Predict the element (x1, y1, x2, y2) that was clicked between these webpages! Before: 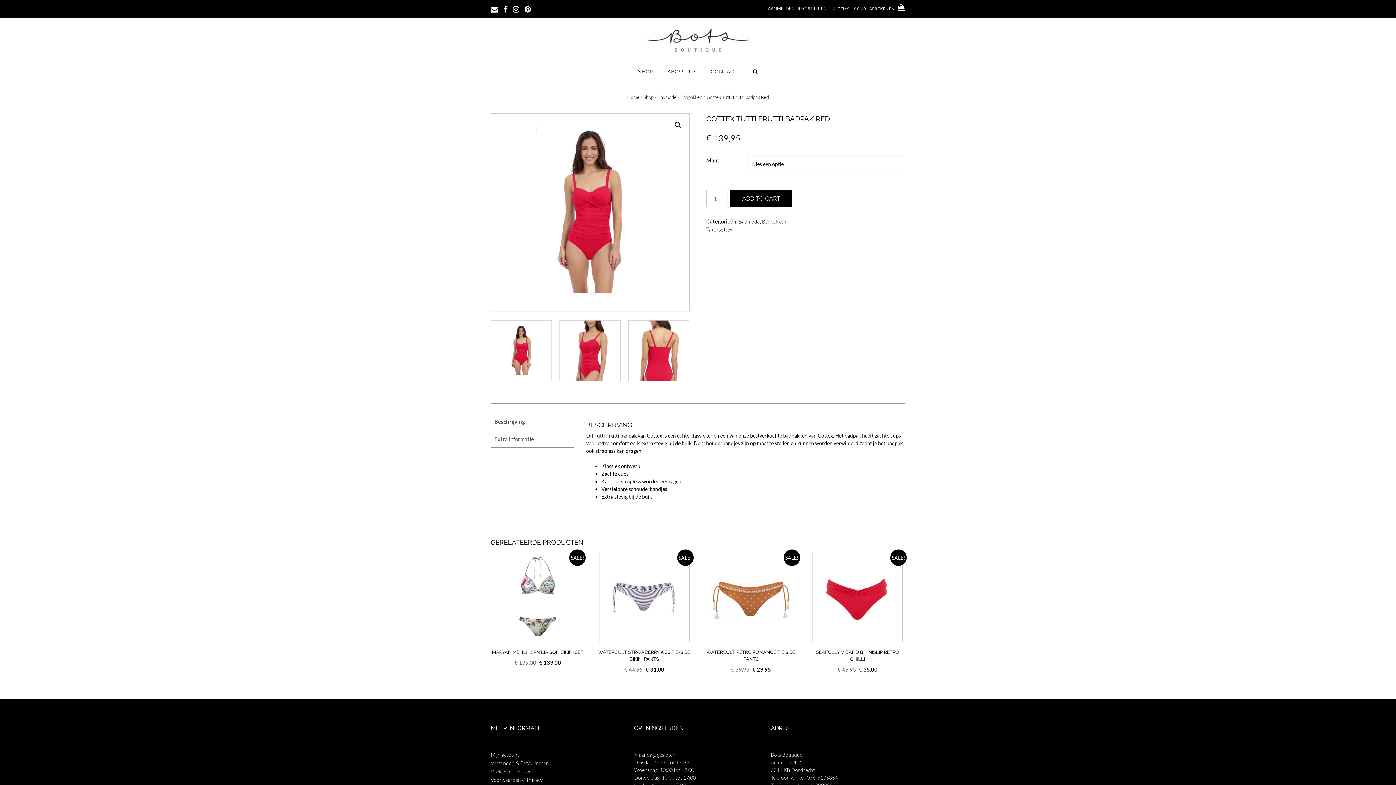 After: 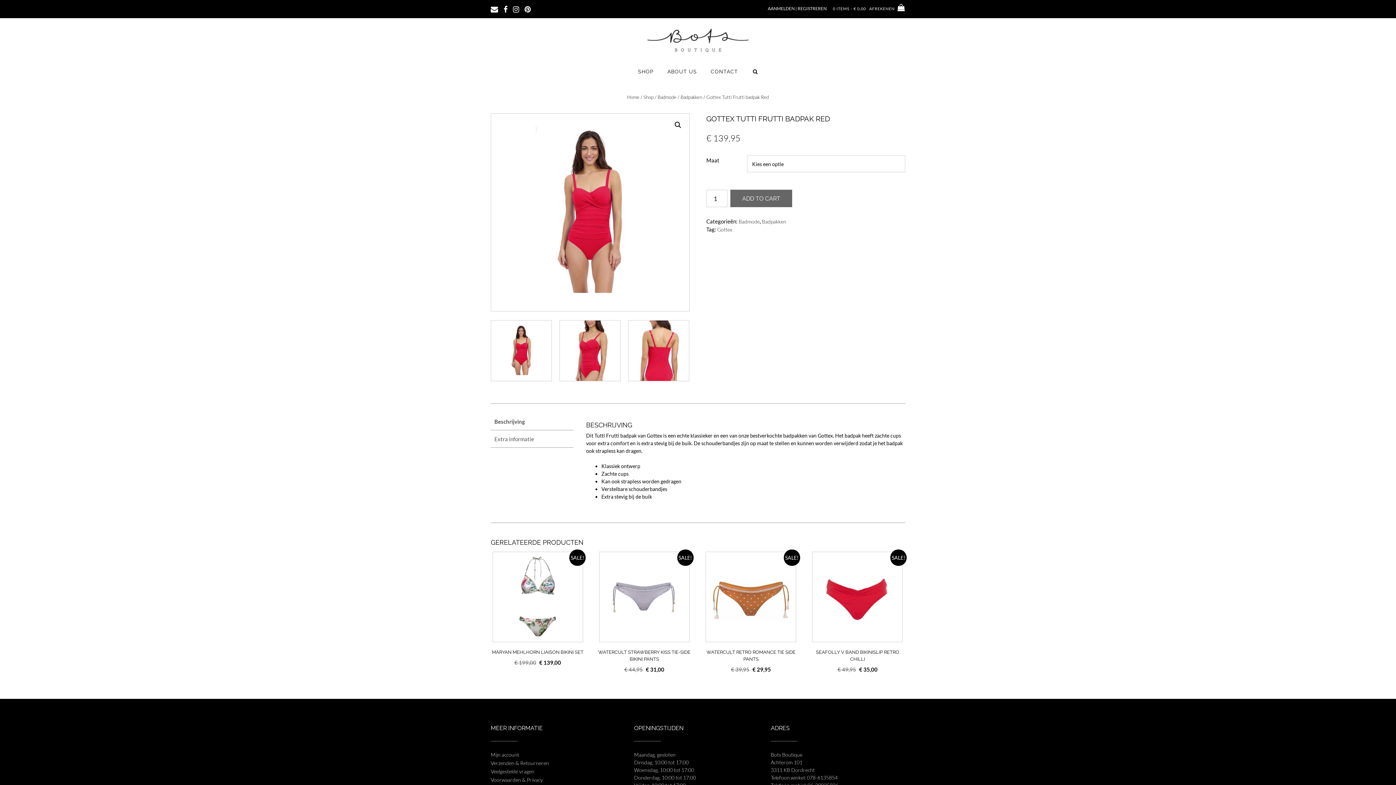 Action: label: ADD TO CART bbox: (730, 189, 792, 207)